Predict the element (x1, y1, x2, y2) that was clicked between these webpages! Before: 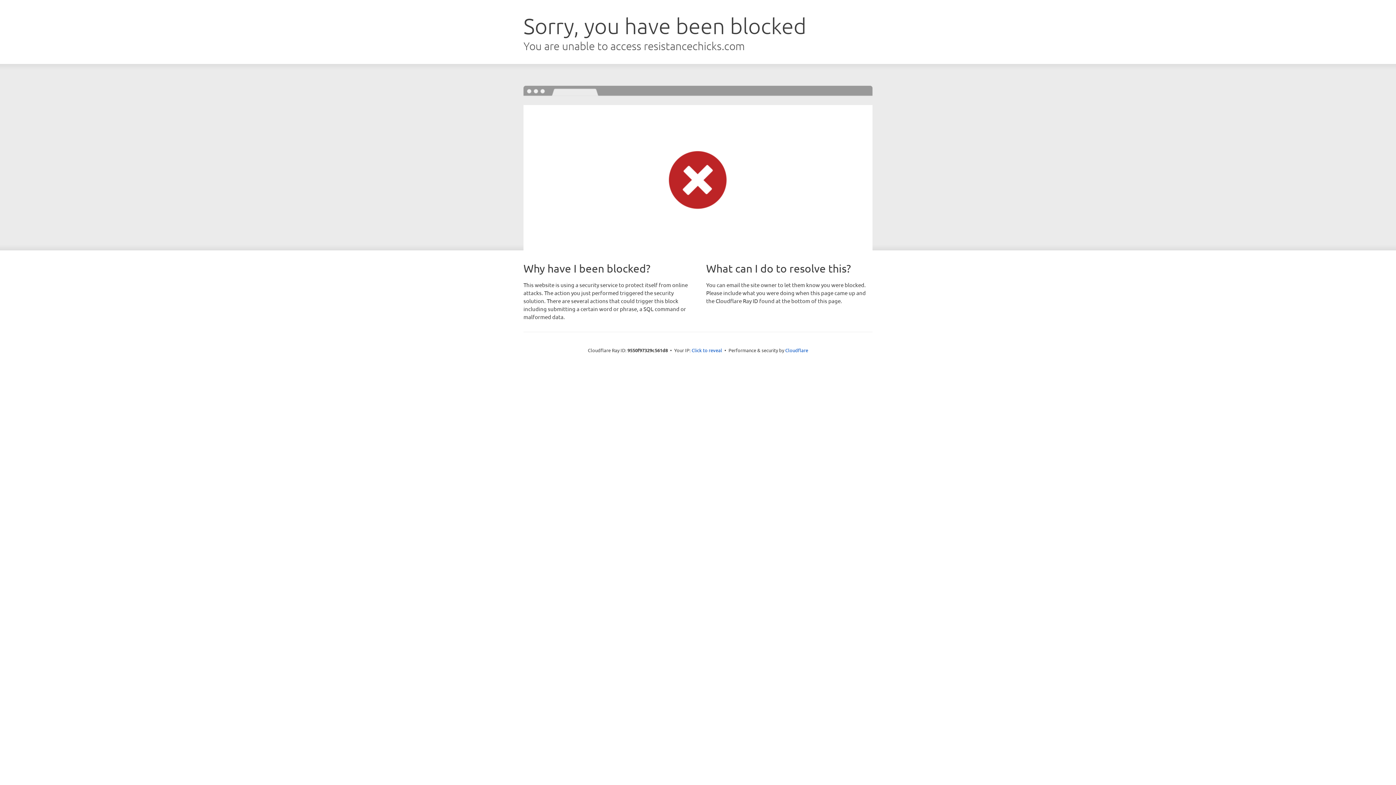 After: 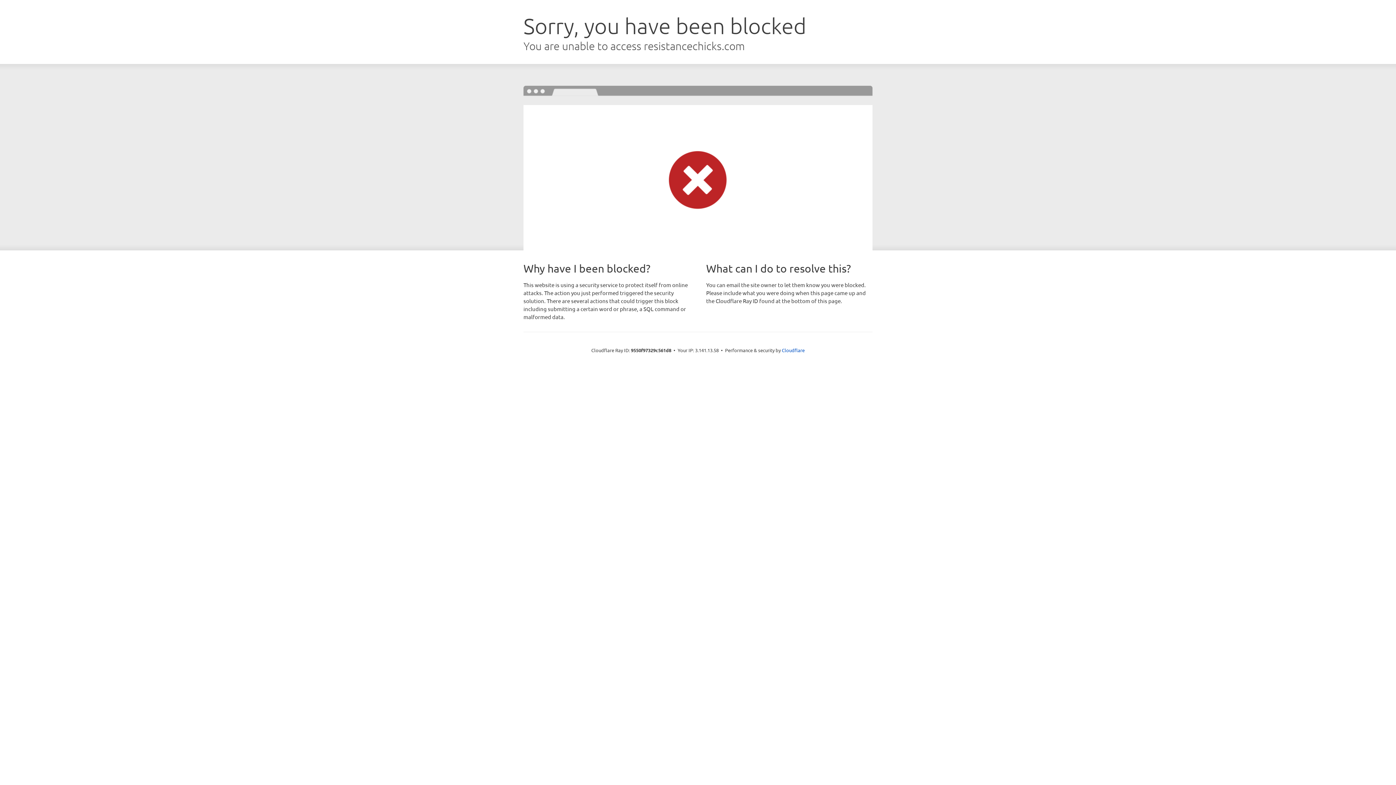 Action: label: Click to reveal bbox: (691, 346, 722, 353)